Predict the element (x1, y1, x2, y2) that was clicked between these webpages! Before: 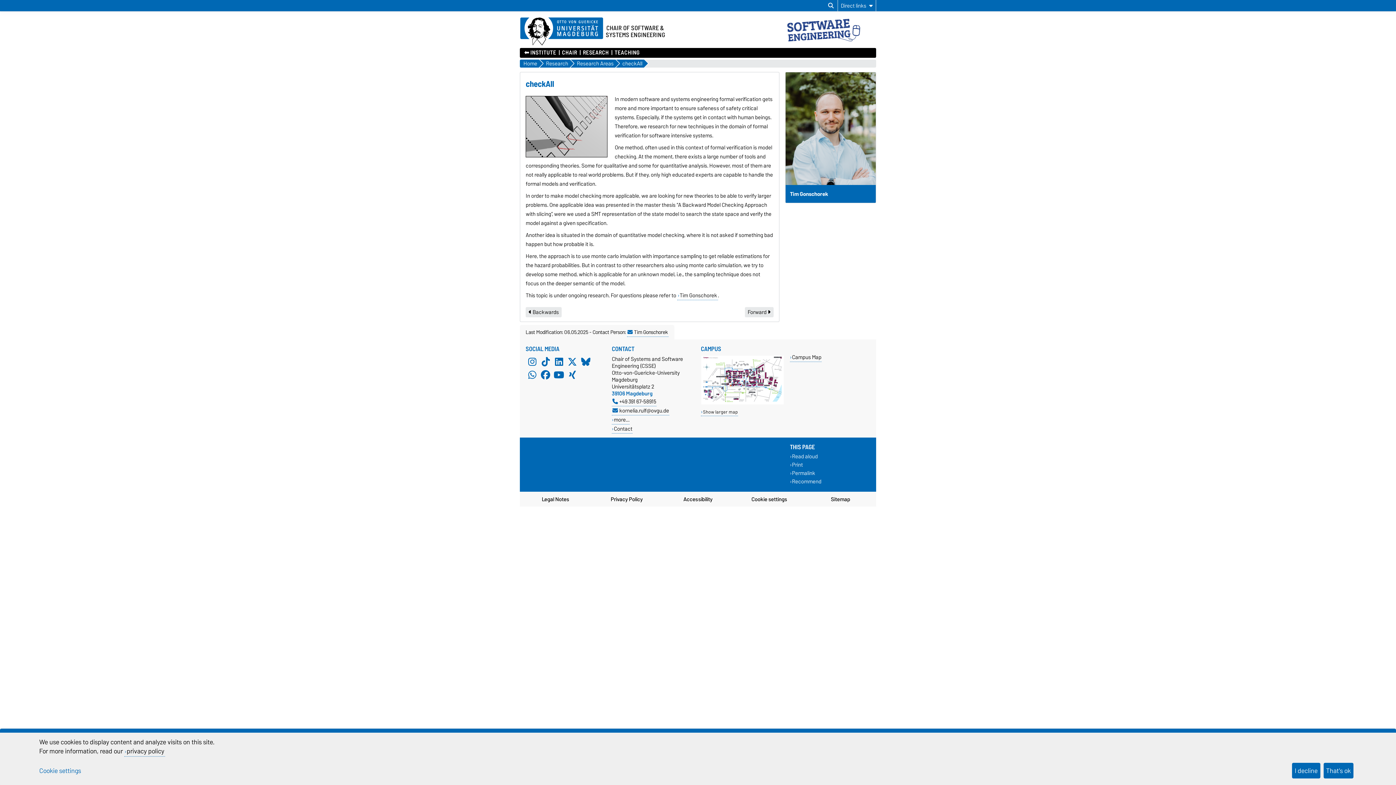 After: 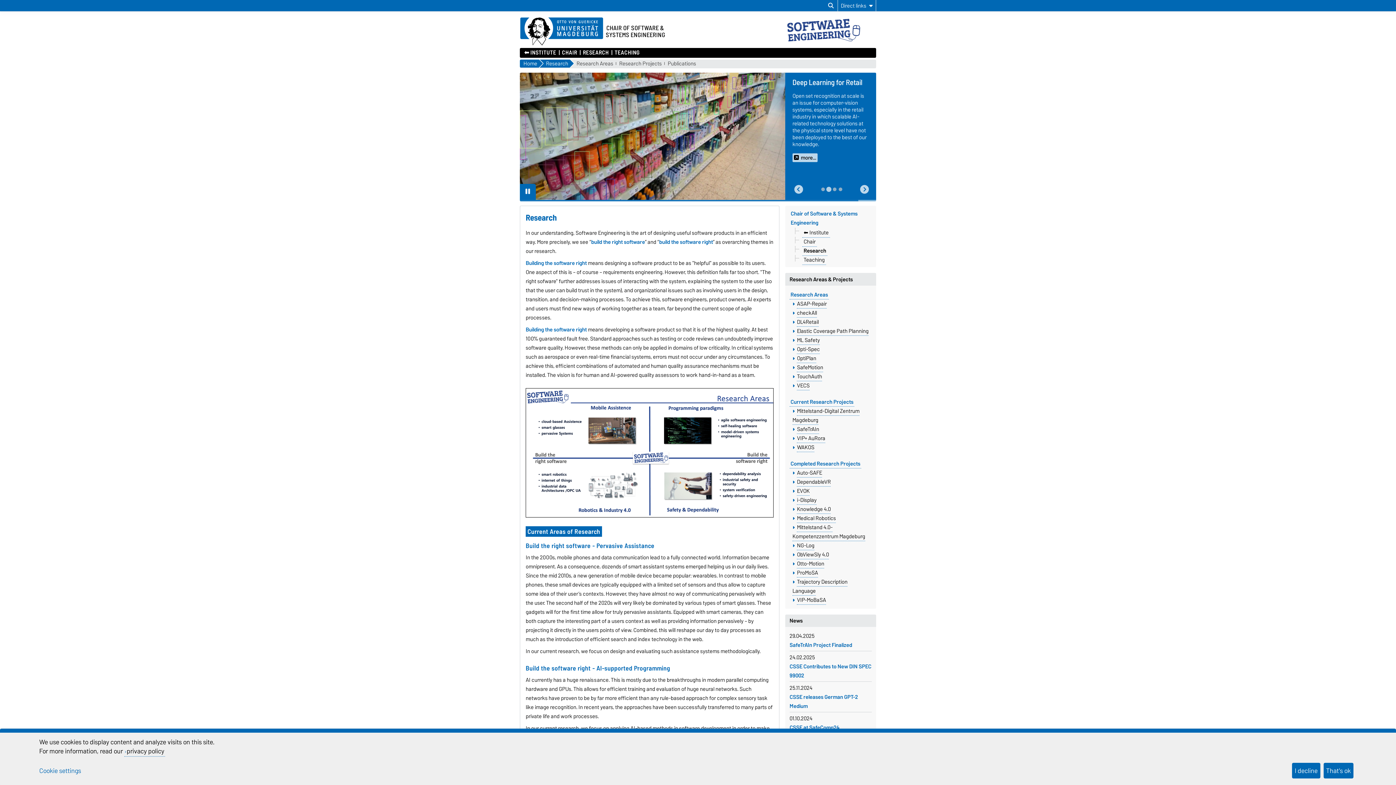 Action: bbox: (579, 48, 609, 57) label: RESEARCH